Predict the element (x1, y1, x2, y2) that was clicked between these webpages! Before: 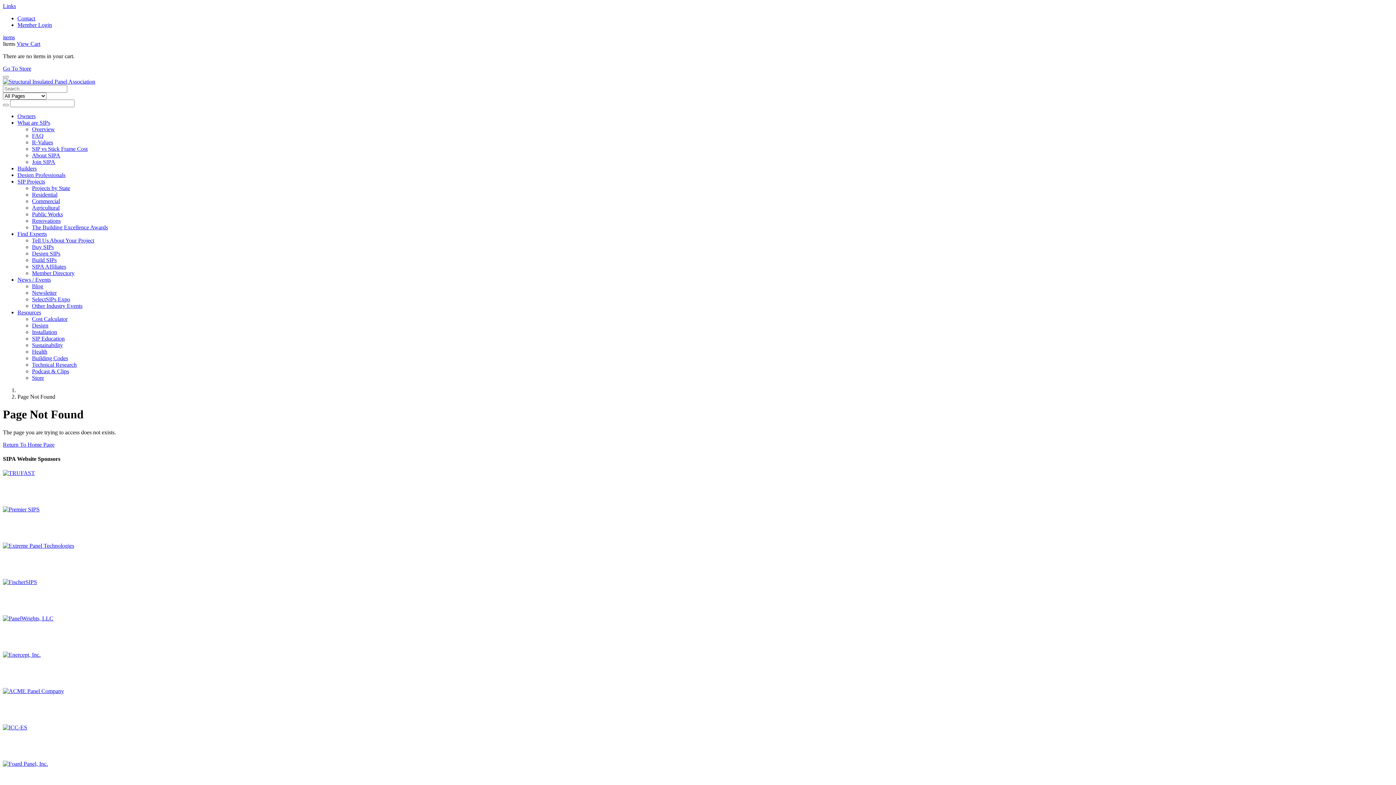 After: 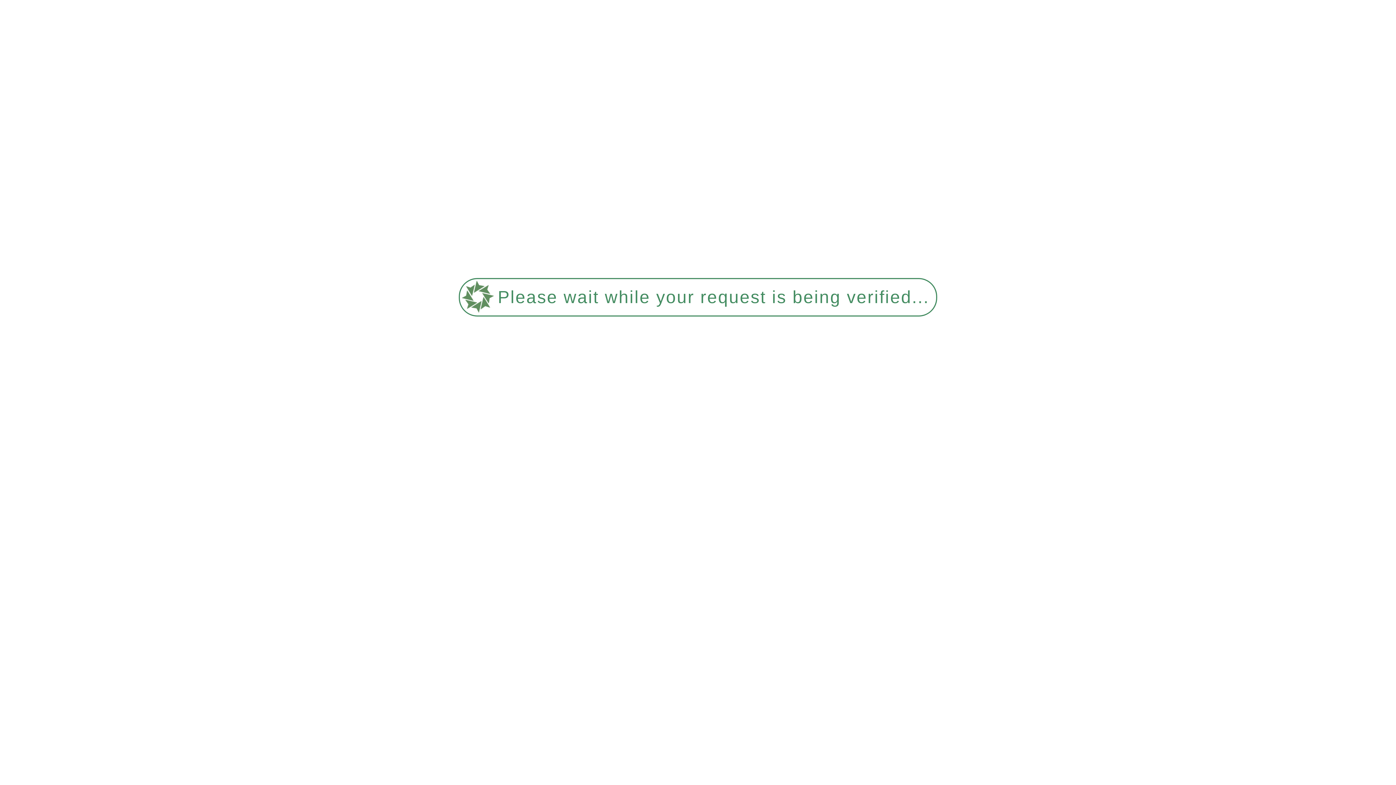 Action: label: Buy SIPs bbox: (32, 244, 53, 250)